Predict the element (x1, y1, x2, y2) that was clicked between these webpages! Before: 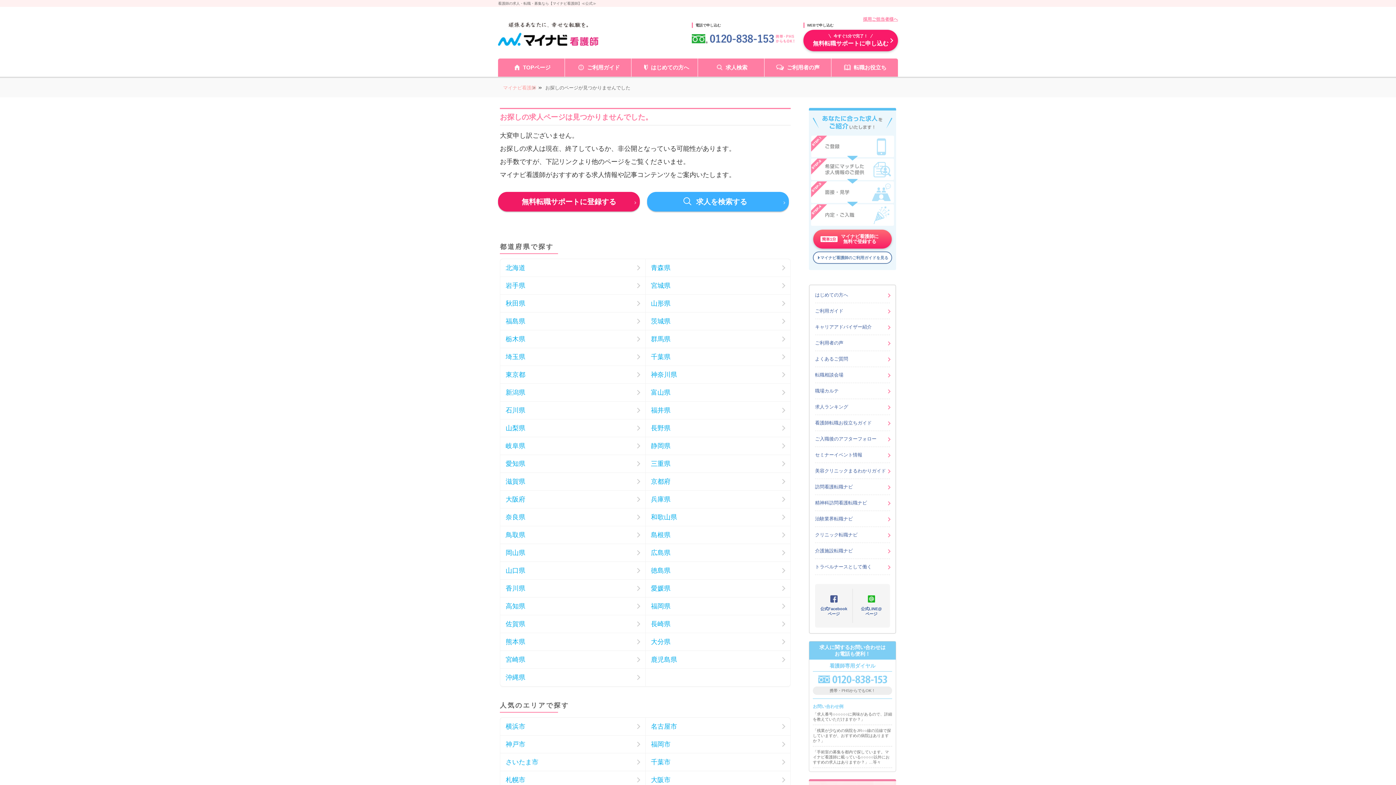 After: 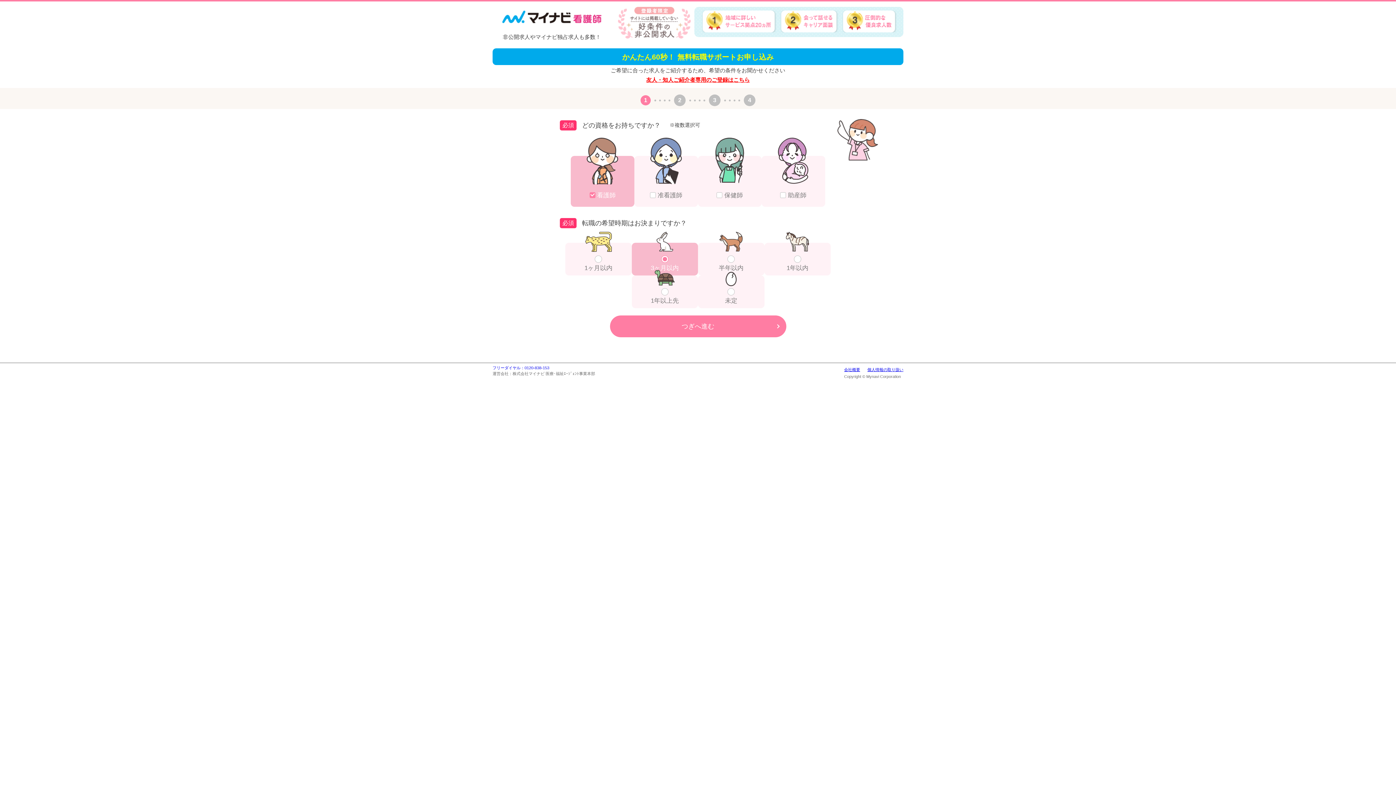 Action: bbox: (803, 29, 898, 51) label: 今すぐ1分で完了！
無料転職サポートに申し込む